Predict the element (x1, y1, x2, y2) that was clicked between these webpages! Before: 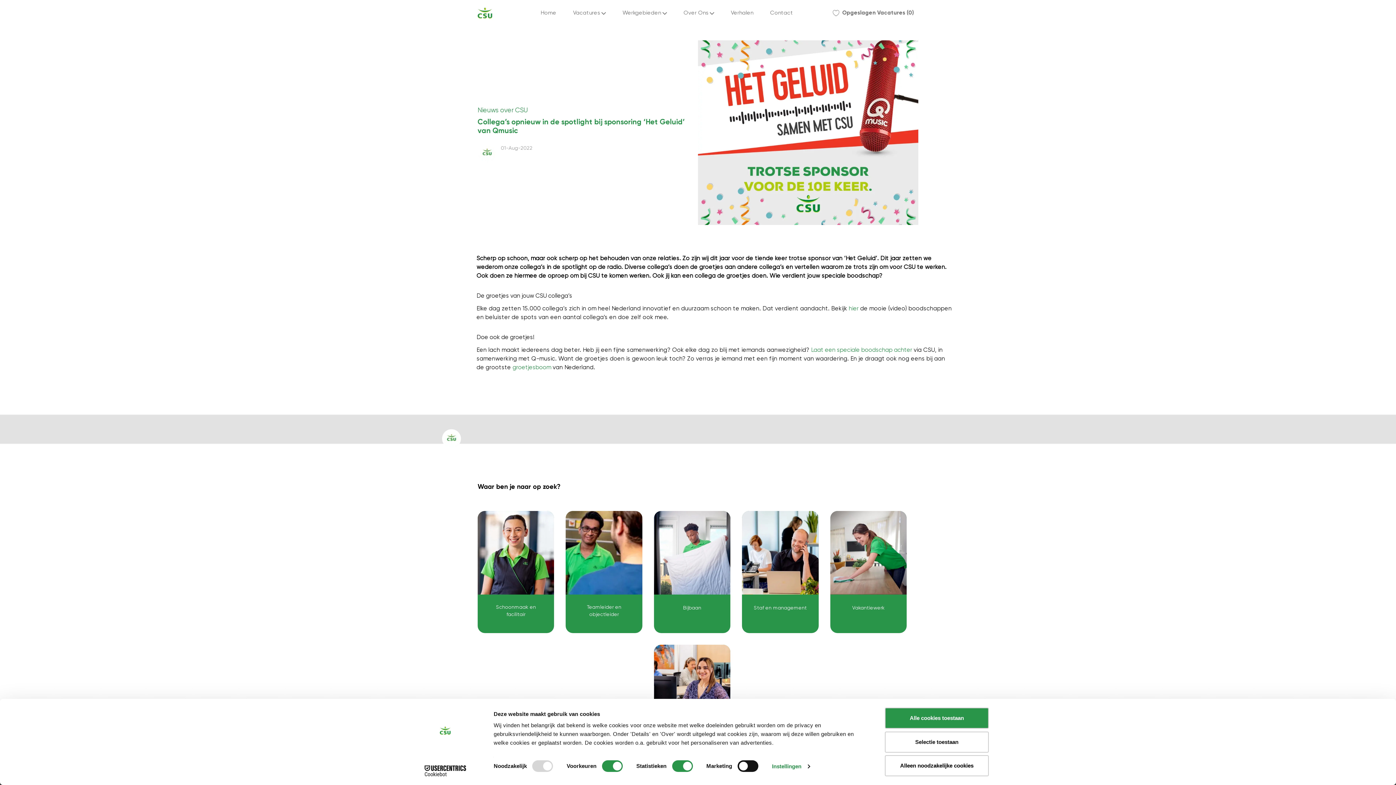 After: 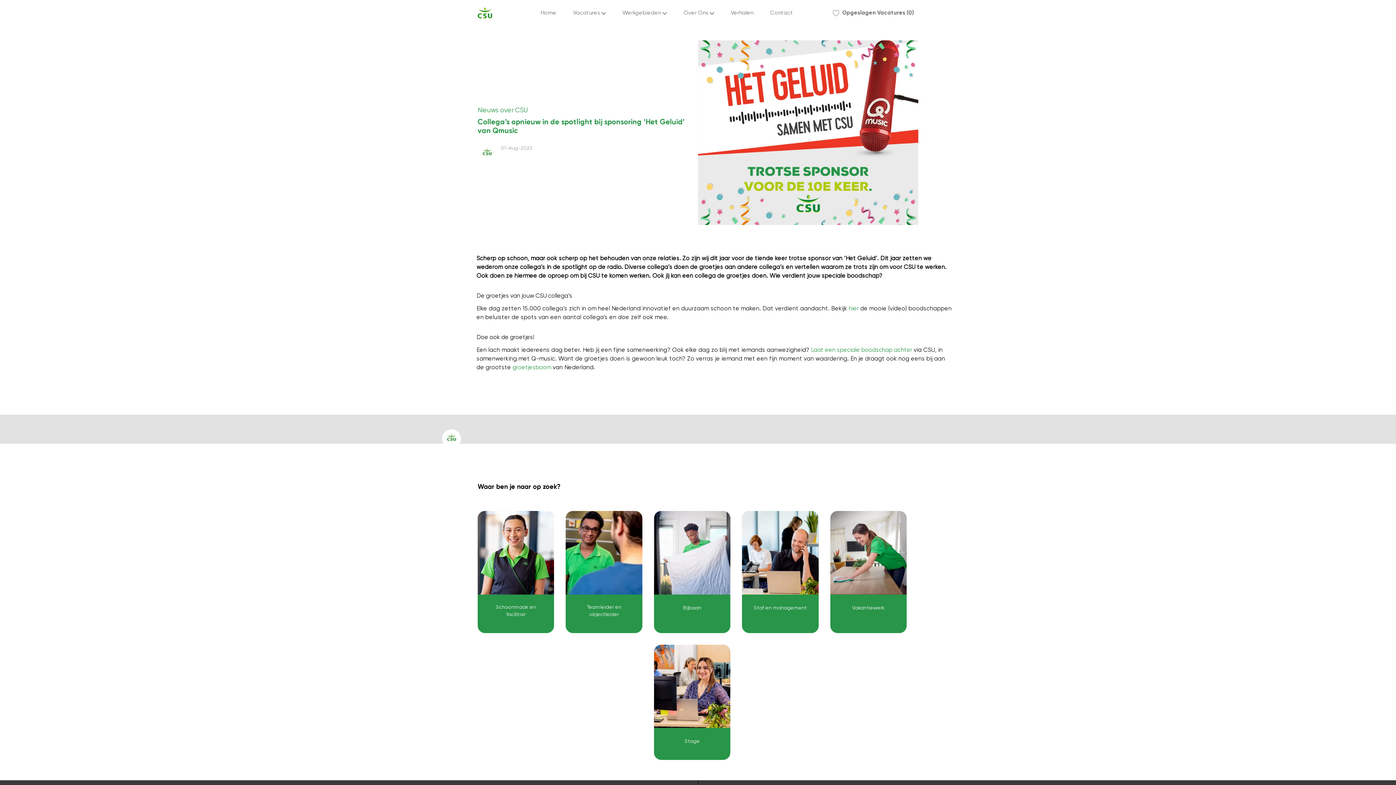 Action: bbox: (885, 755, 989, 776) label: Alleen noodzakelijke cookies